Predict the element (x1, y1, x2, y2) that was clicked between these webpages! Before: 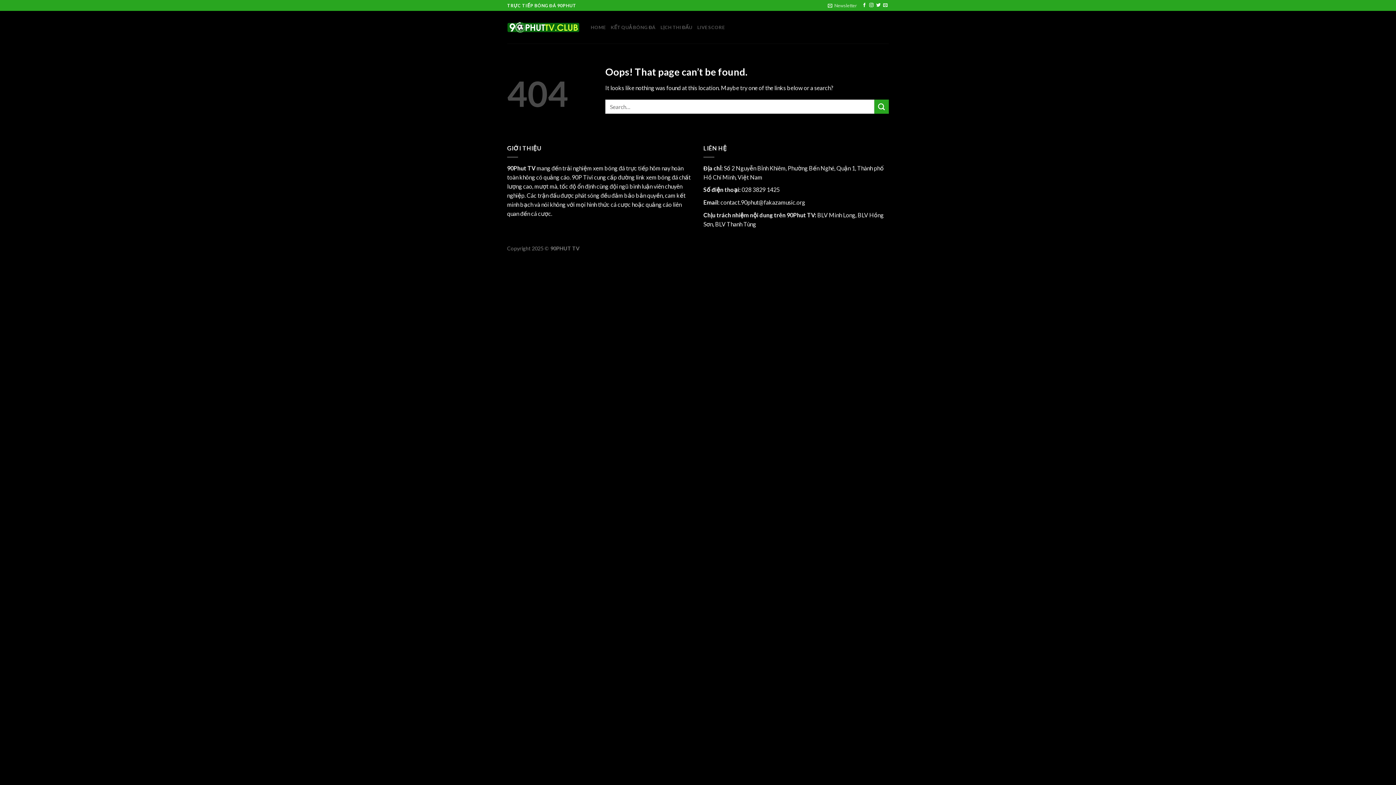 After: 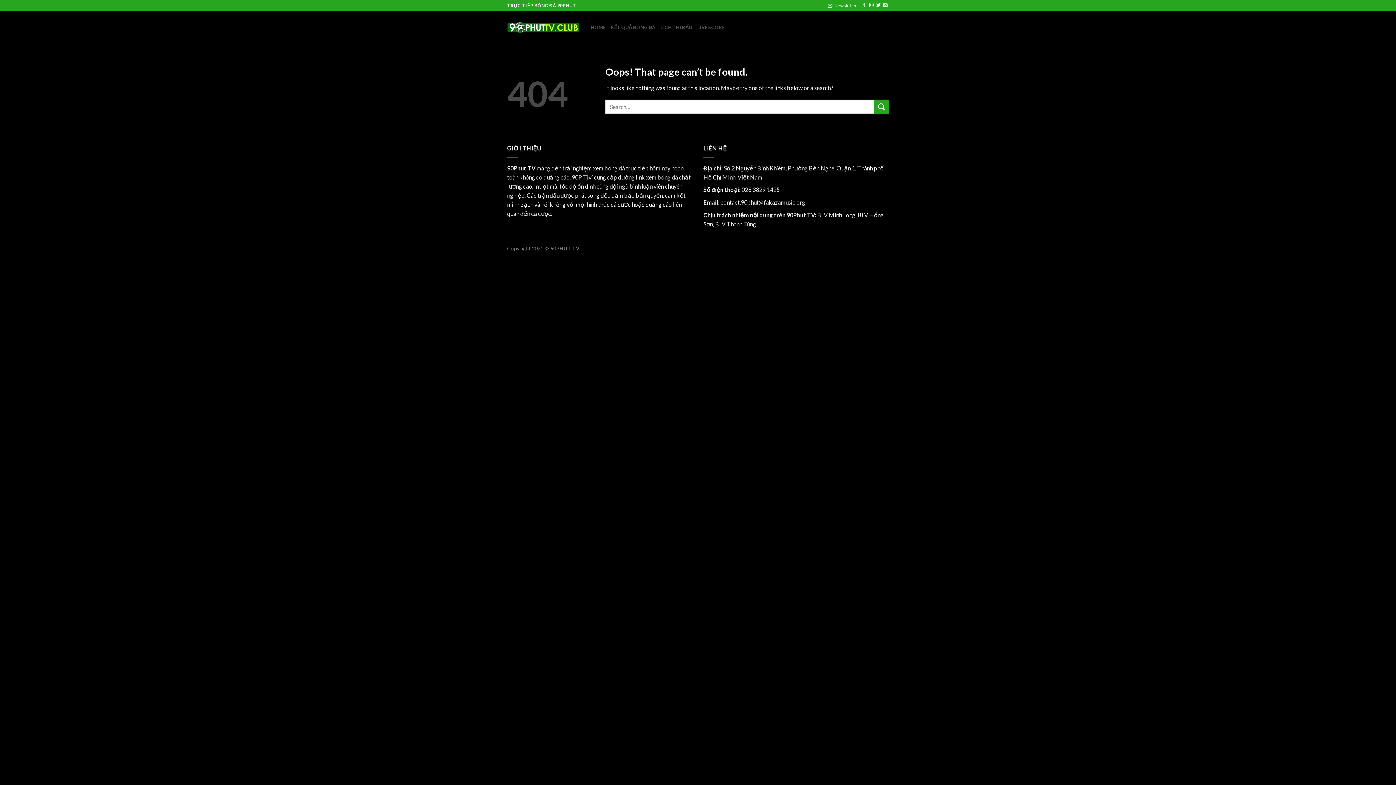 Action: bbox: (862, 3, 866, 8) label: Follow on Facebook